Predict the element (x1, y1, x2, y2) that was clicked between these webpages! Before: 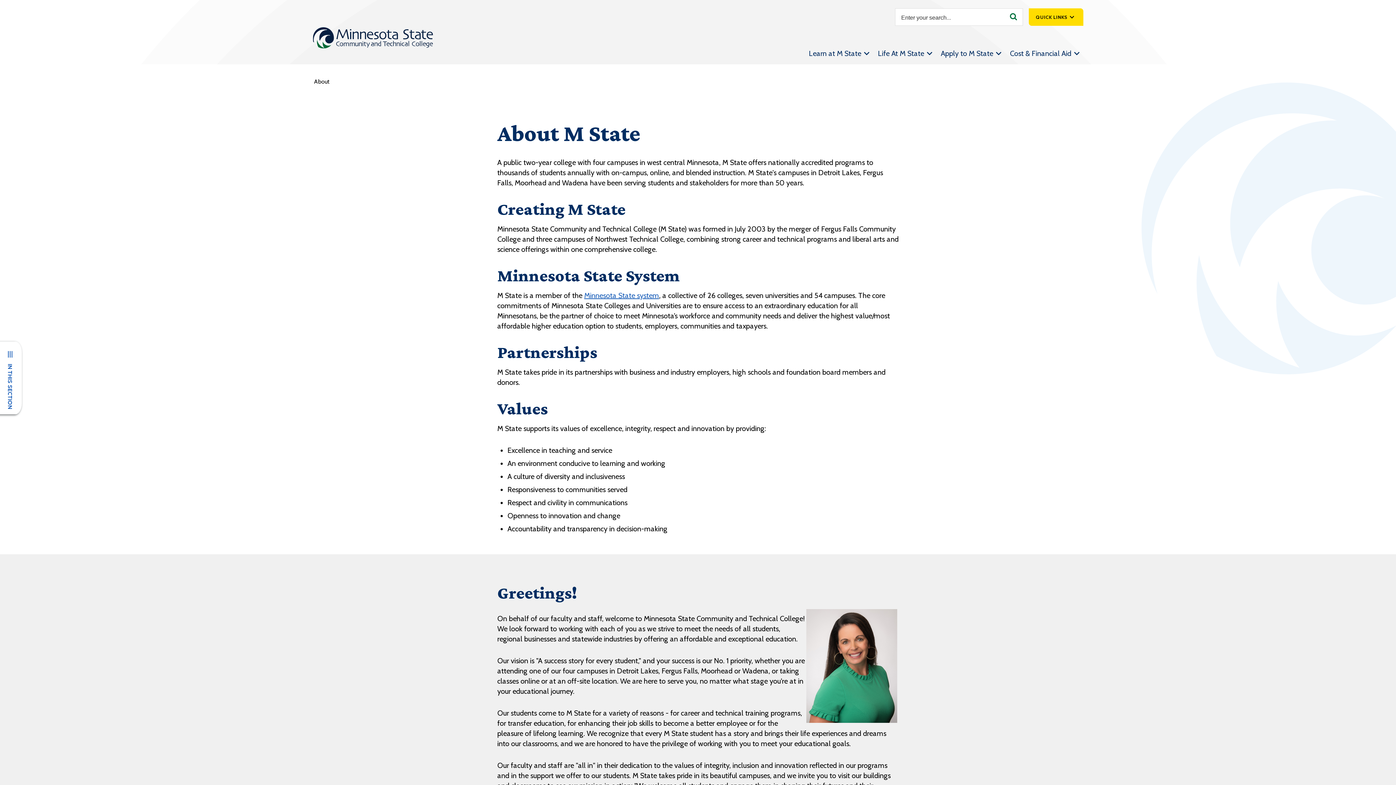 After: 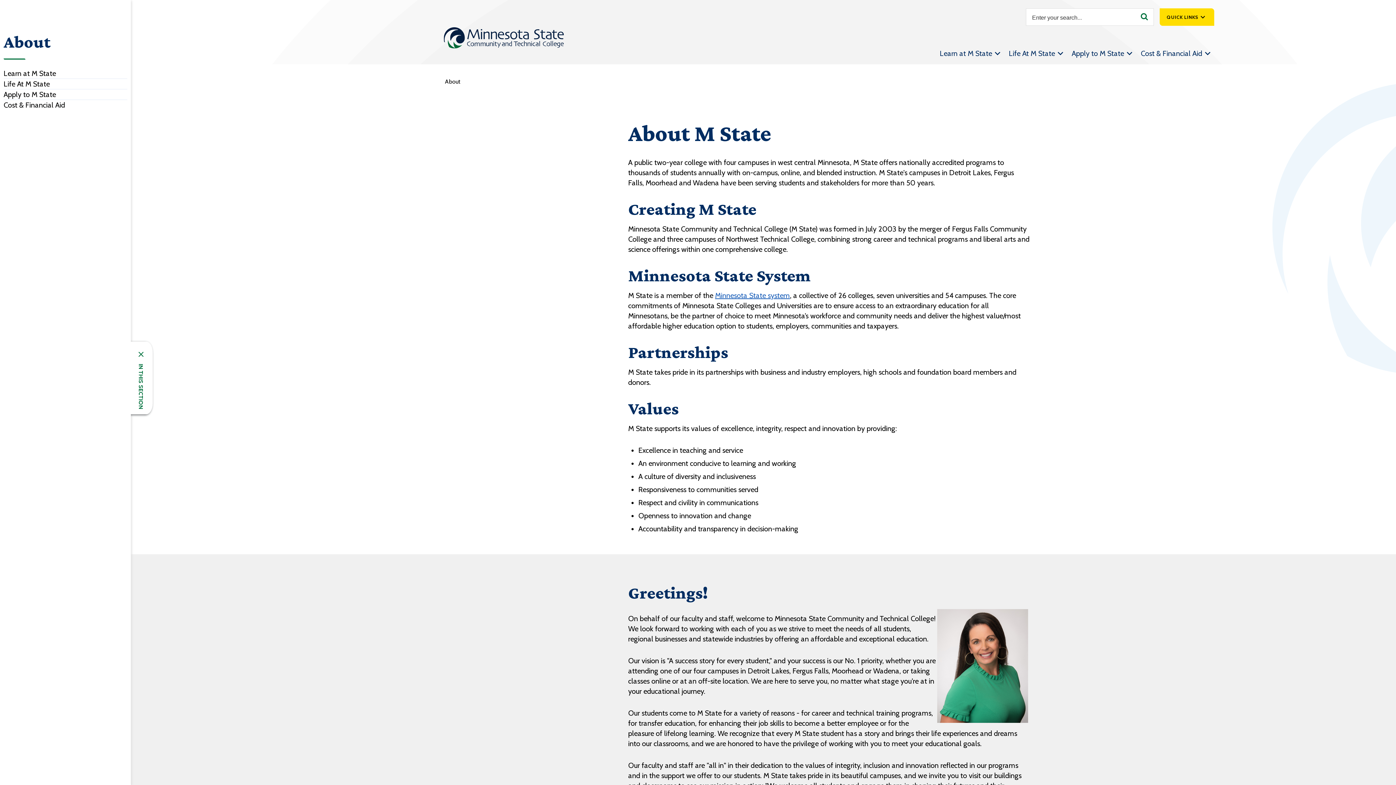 Action: label: IN THIS SECTION bbox: (6, 361, 13, 414)